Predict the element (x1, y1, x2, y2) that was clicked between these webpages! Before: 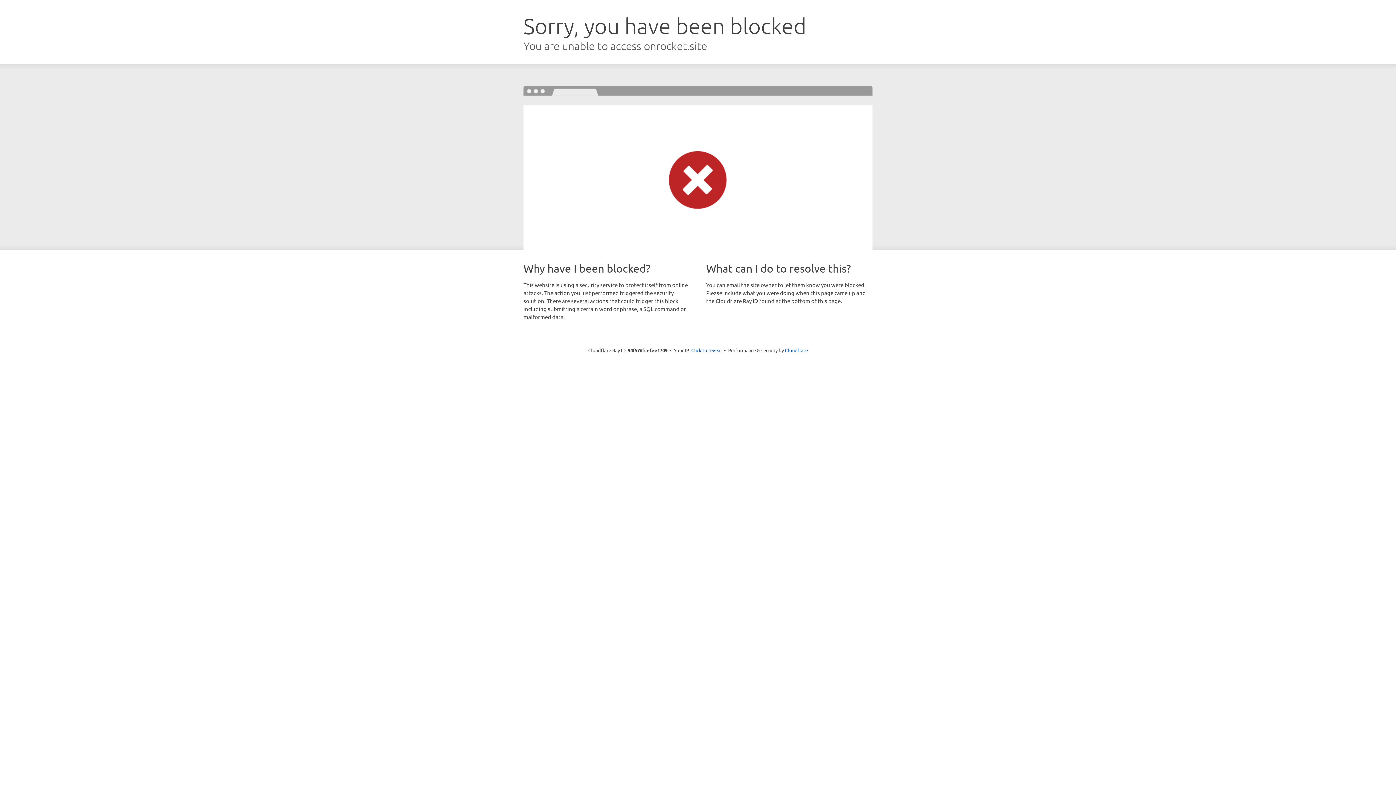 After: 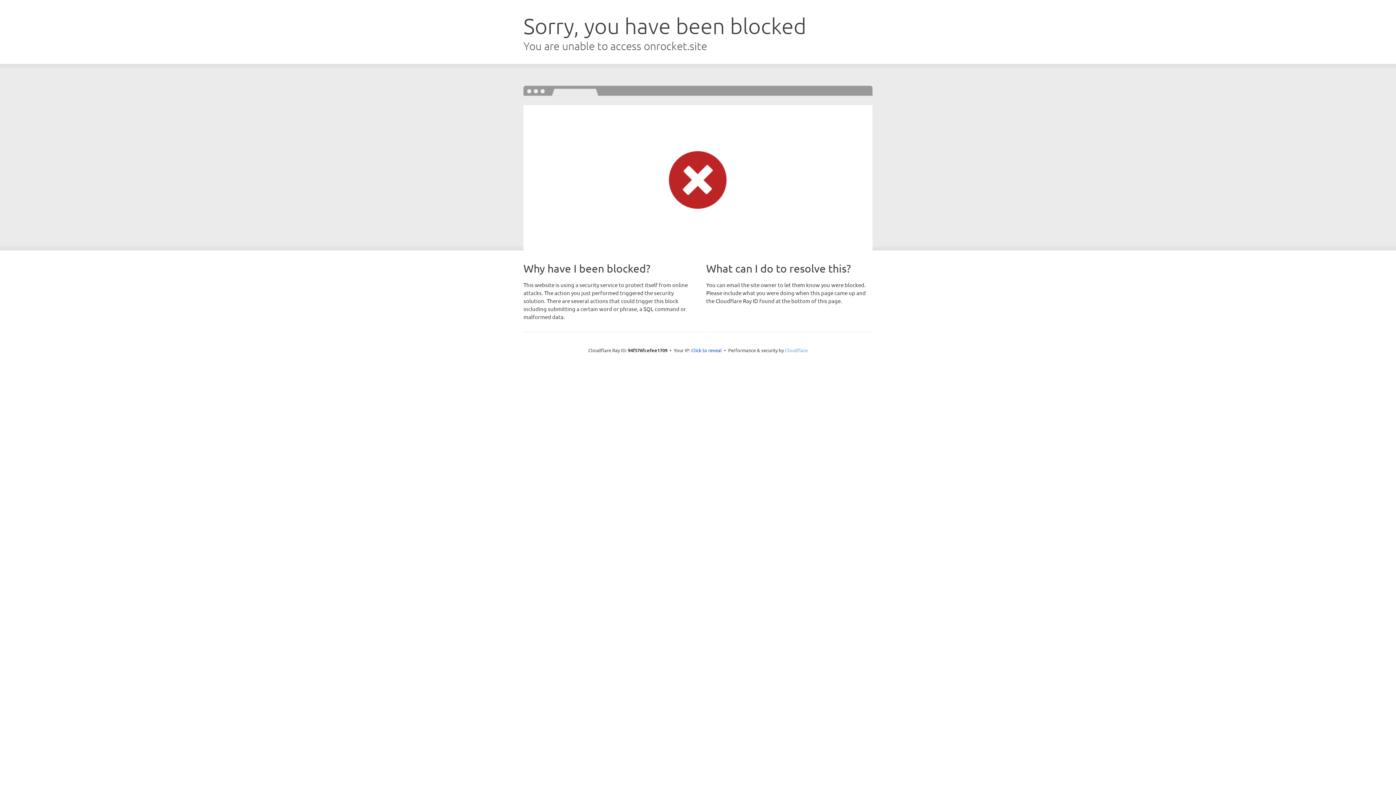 Action: label: Cloudflare bbox: (785, 347, 808, 353)